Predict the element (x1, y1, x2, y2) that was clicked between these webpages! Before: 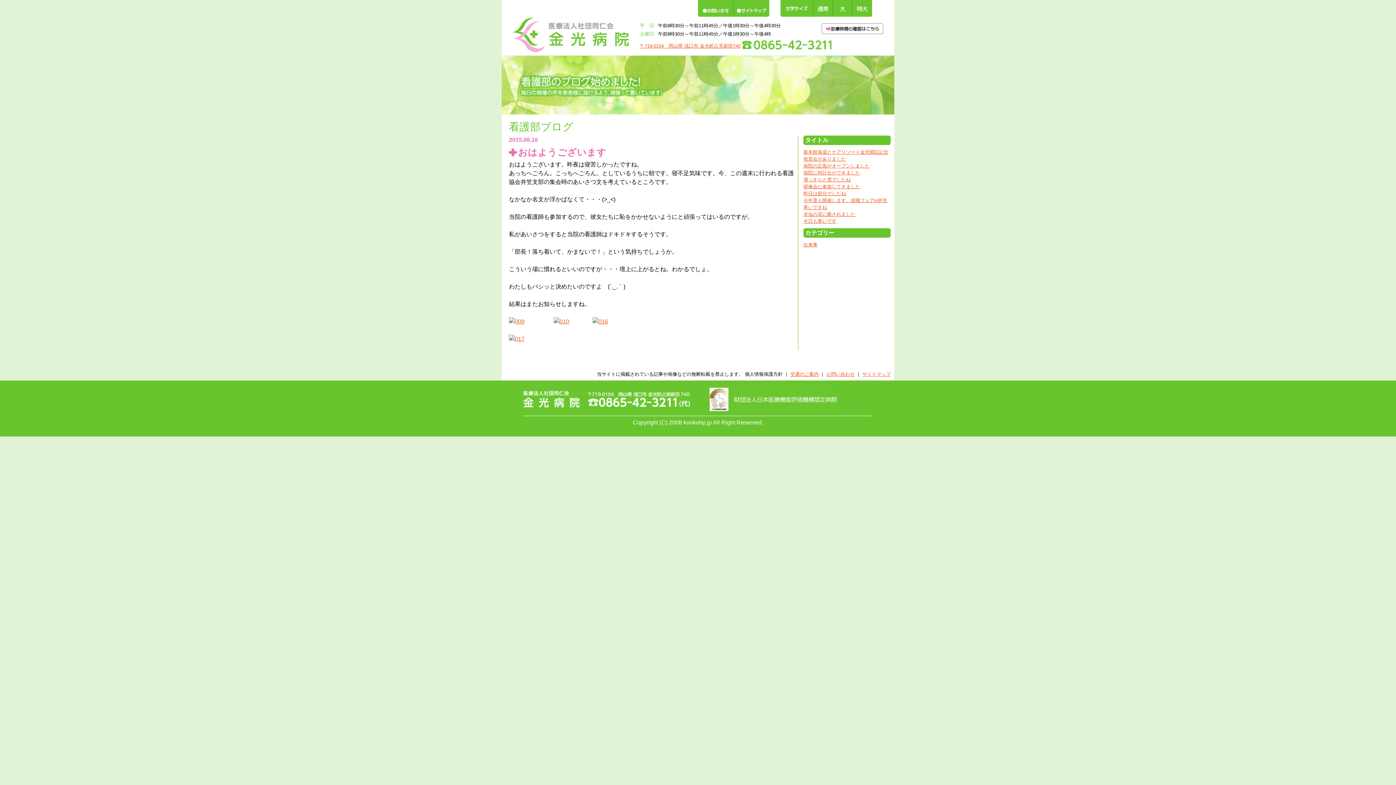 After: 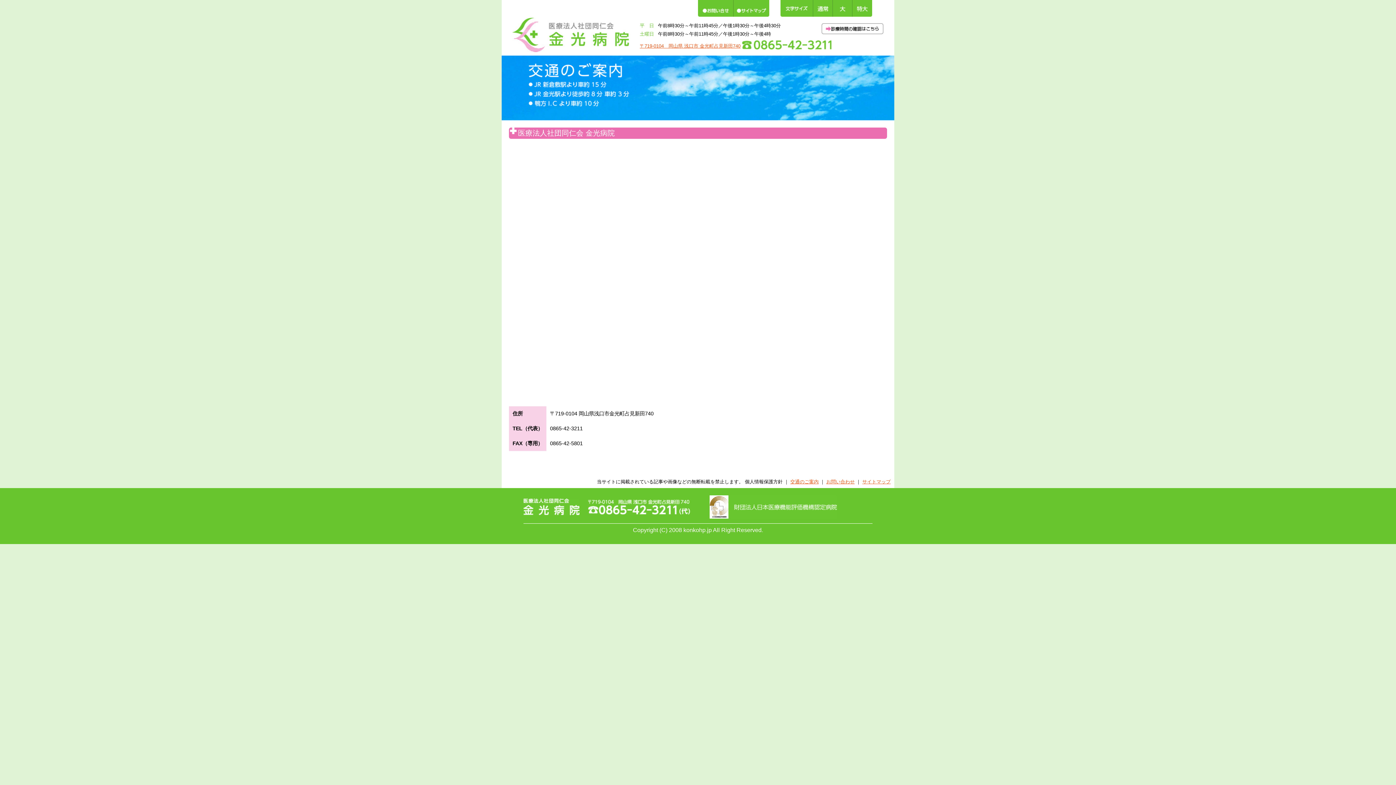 Action: bbox: (790, 371, 818, 377) label: 交通のご案内